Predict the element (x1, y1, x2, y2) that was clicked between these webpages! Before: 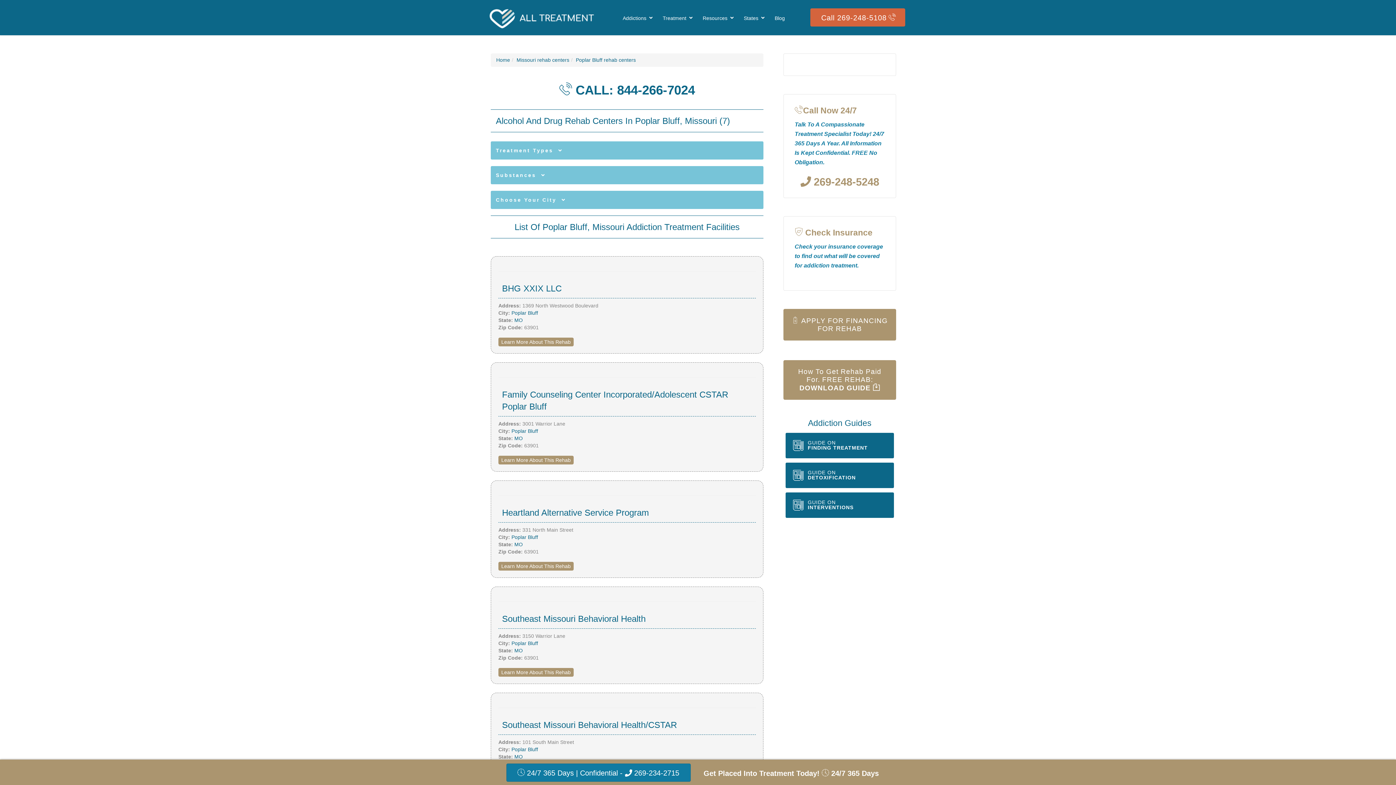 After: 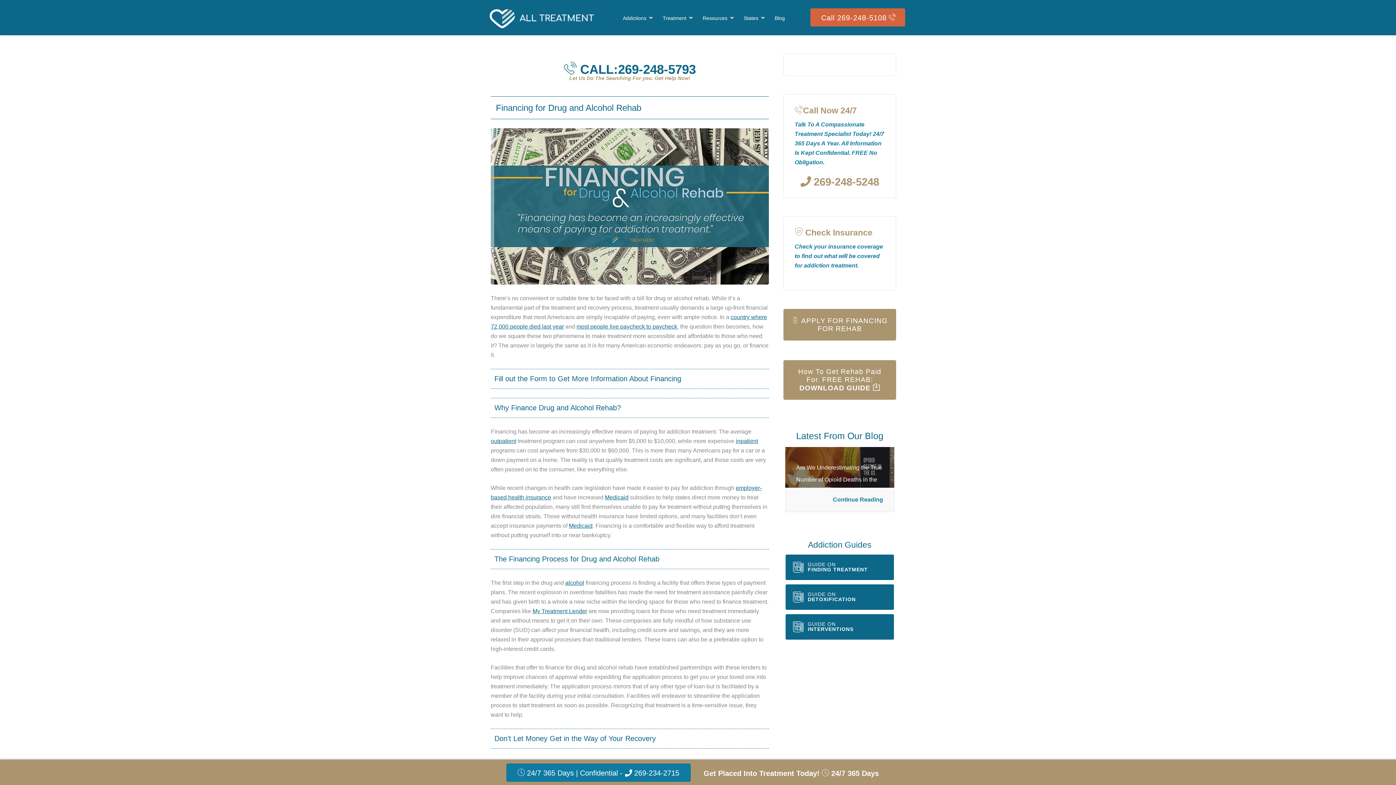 Action: bbox: (783, 309, 896, 340) label:  APPLY FOR FINANCING FOR REHAB